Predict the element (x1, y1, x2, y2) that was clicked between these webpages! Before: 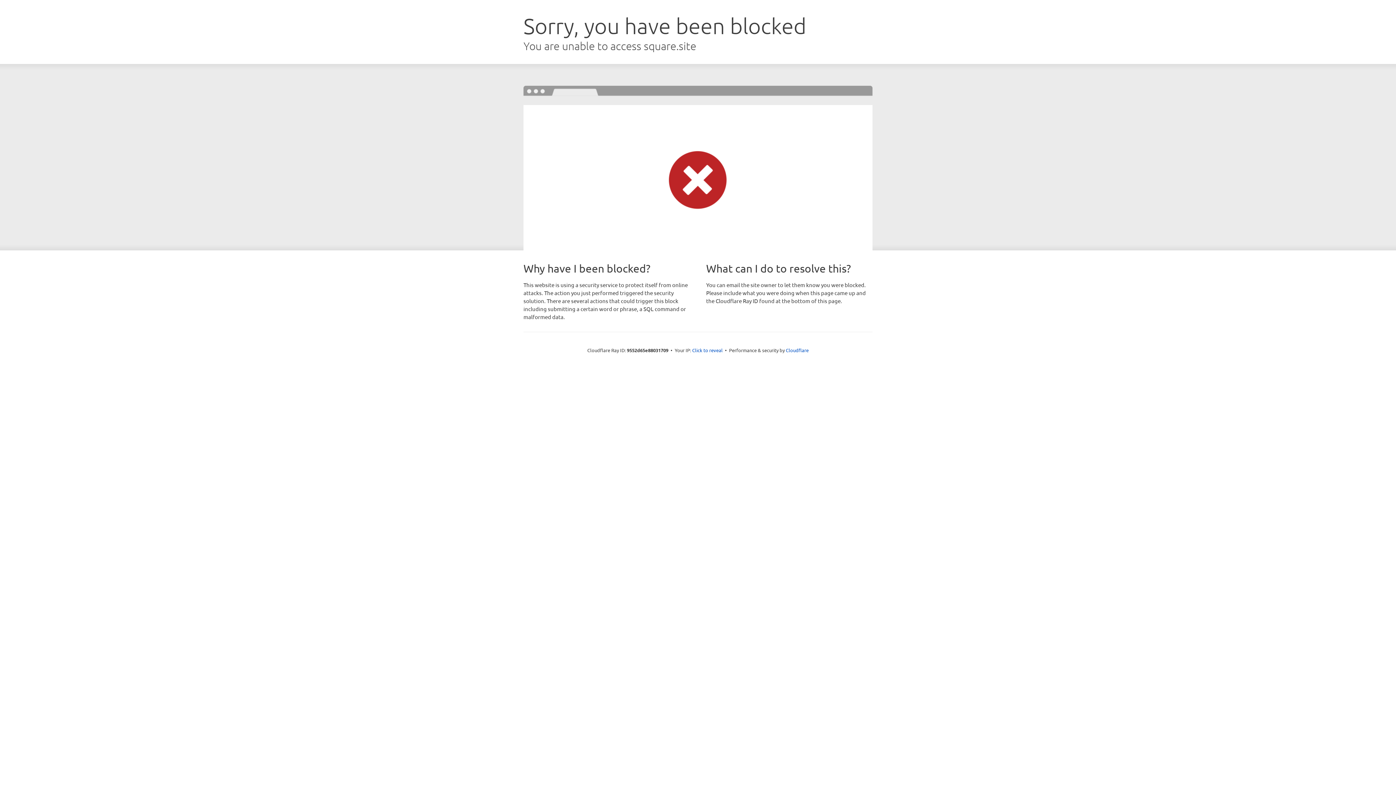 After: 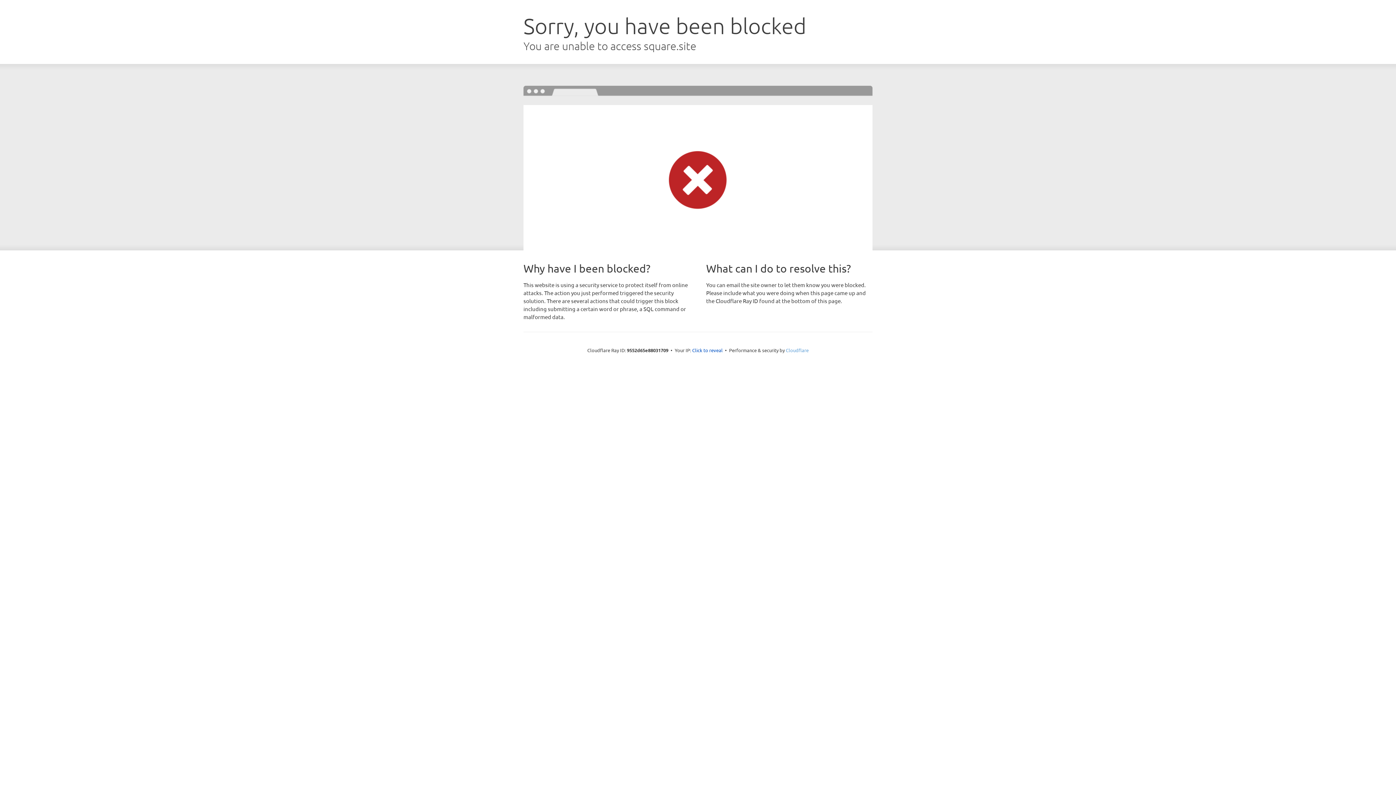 Action: bbox: (786, 347, 808, 353) label: Cloudflare